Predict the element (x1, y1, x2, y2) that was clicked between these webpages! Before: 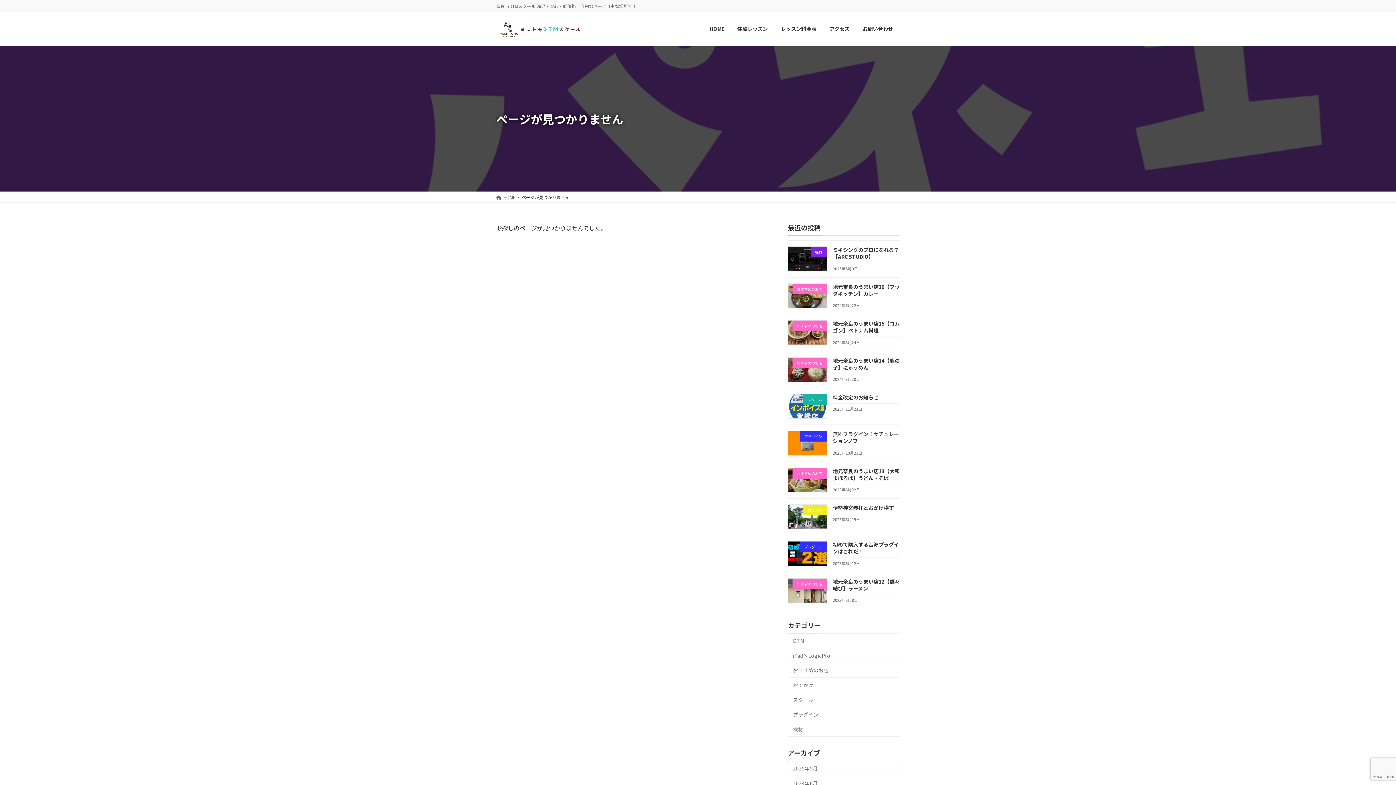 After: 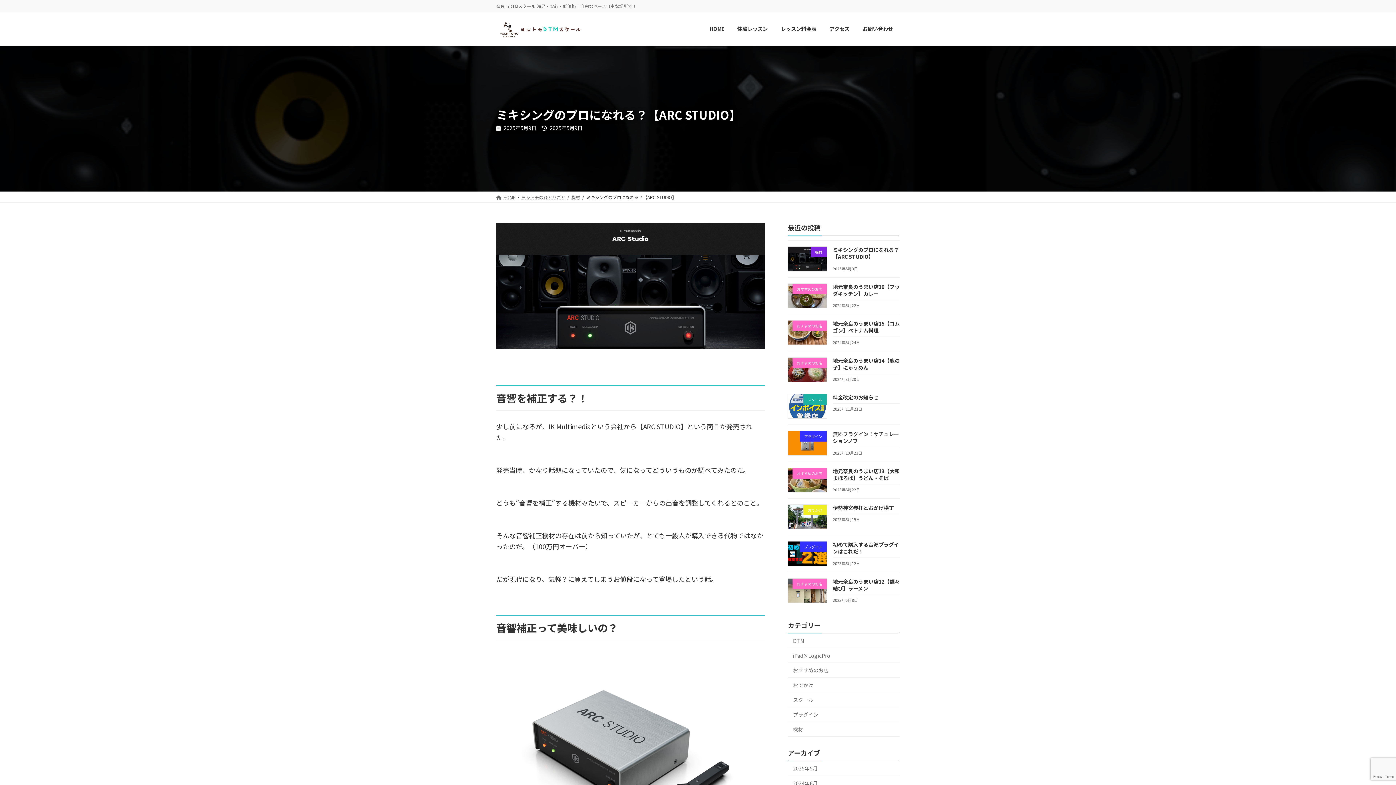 Action: bbox: (833, 246, 899, 260) label: ミキシングのプロになれる？【ARC STUDIO】